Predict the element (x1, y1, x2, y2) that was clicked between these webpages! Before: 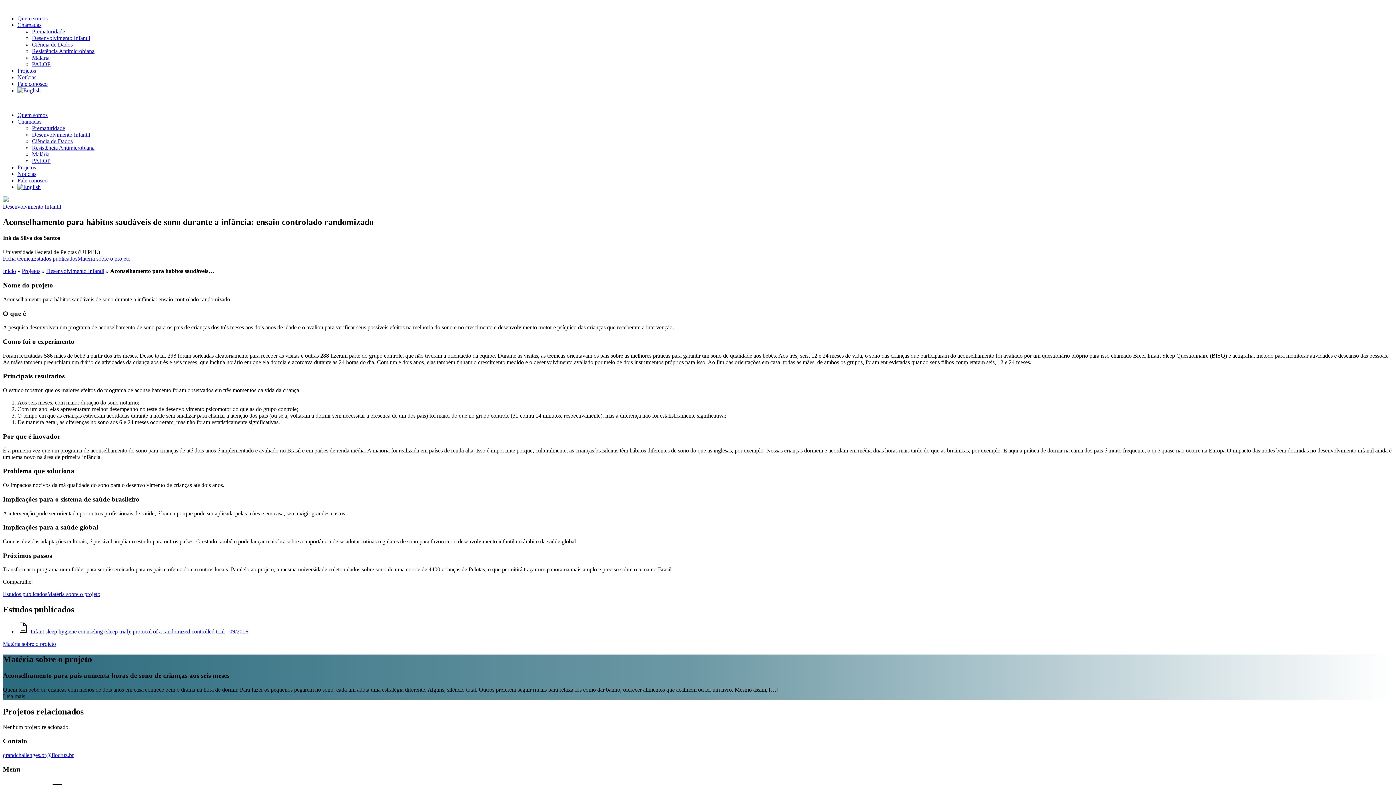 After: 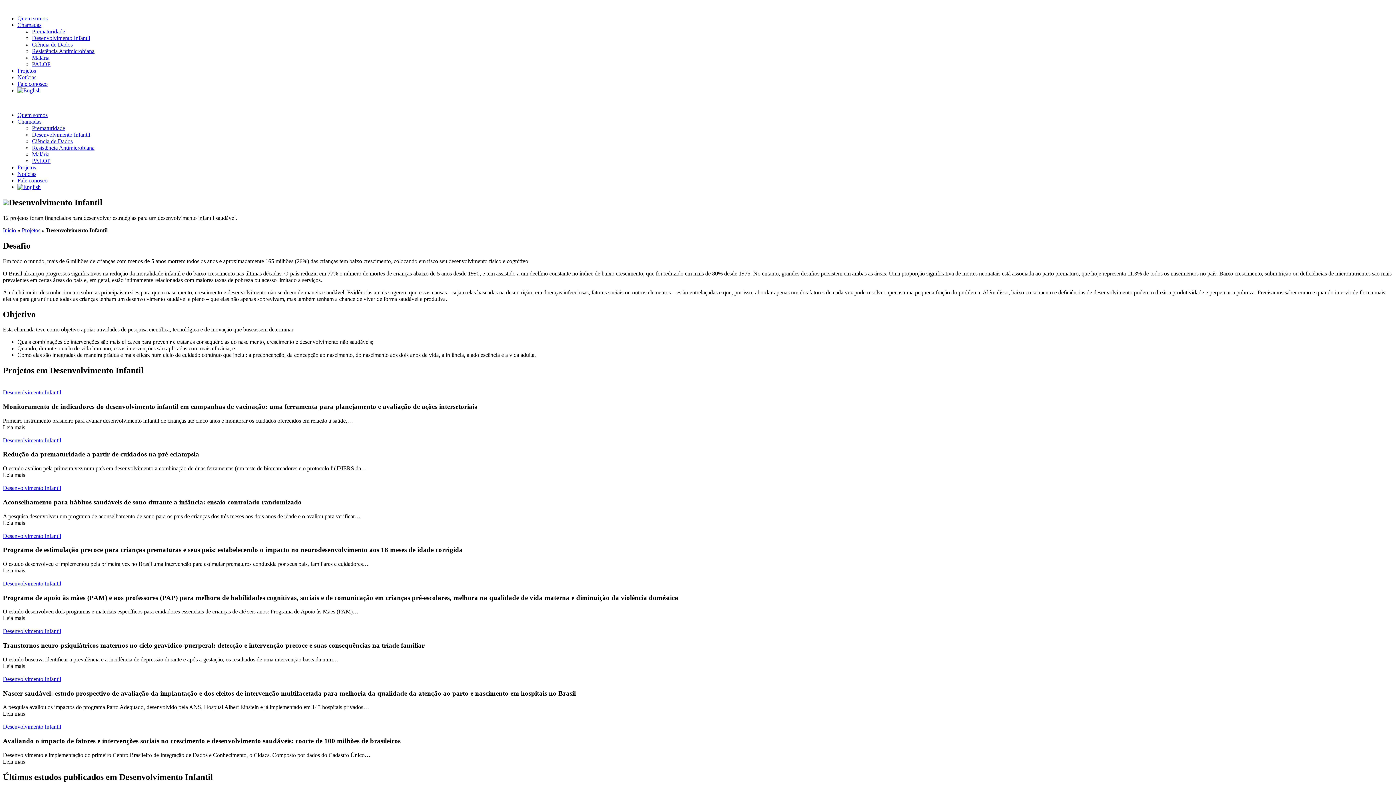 Action: label: Desenvolvimento Infantil bbox: (32, 34, 90, 41)